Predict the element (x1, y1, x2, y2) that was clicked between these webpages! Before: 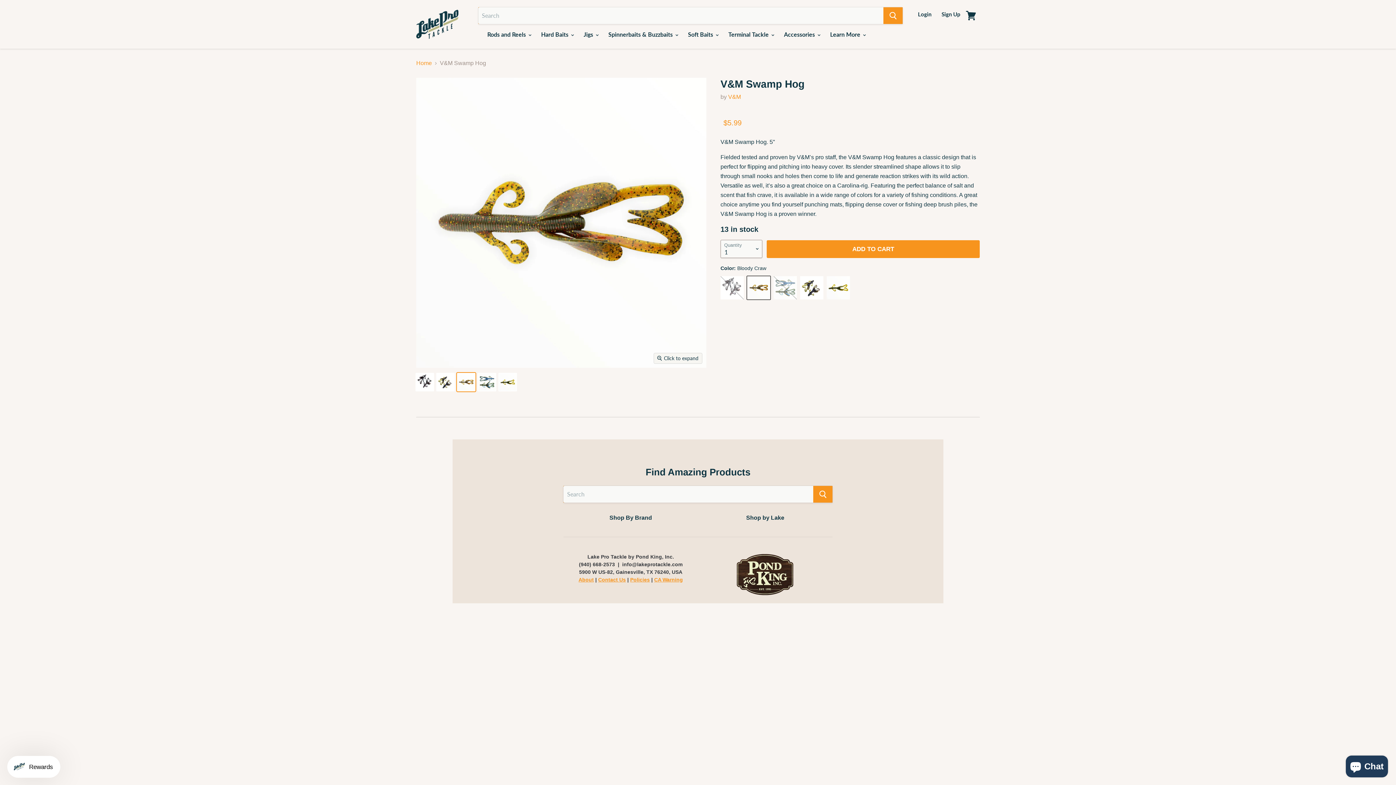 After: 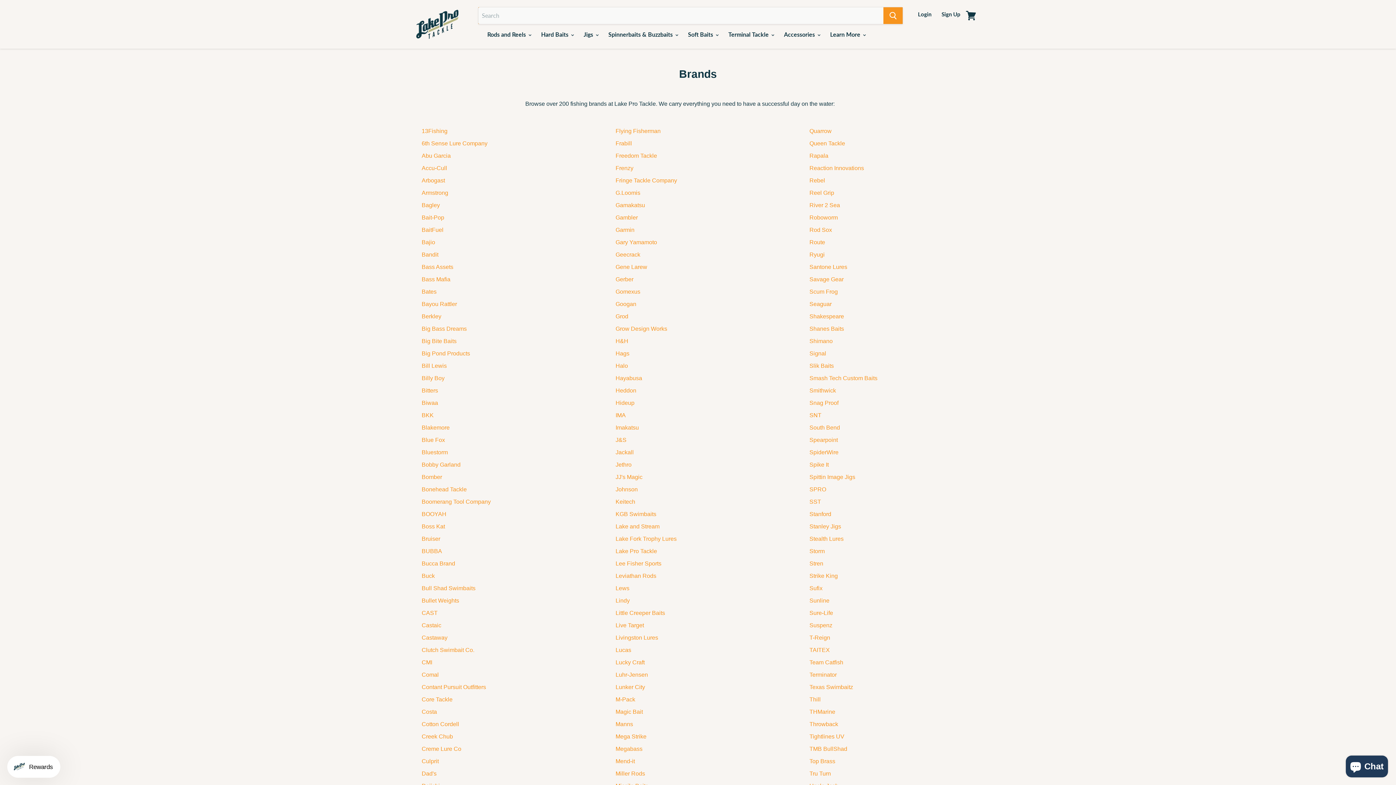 Action: bbox: (609, 515, 652, 521) label: Shop By Brand